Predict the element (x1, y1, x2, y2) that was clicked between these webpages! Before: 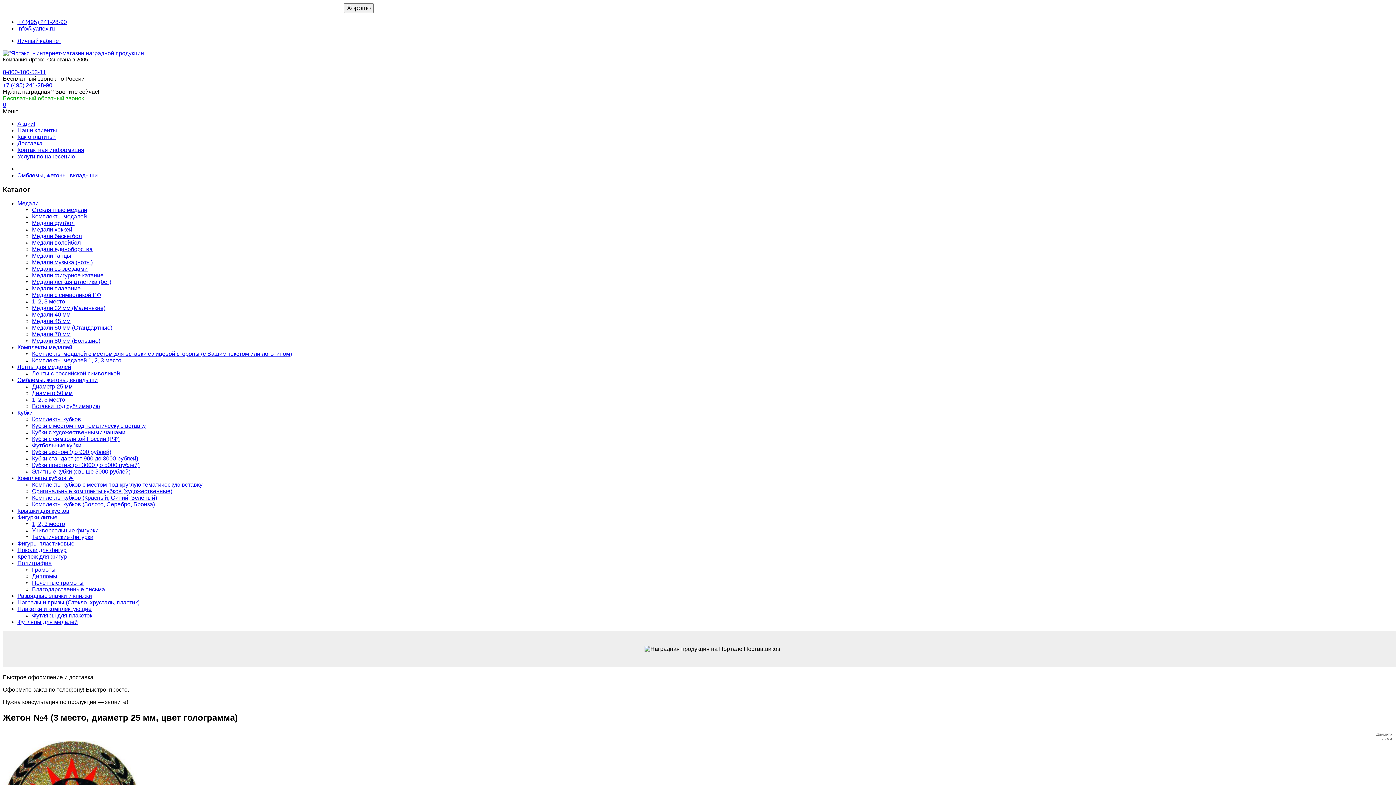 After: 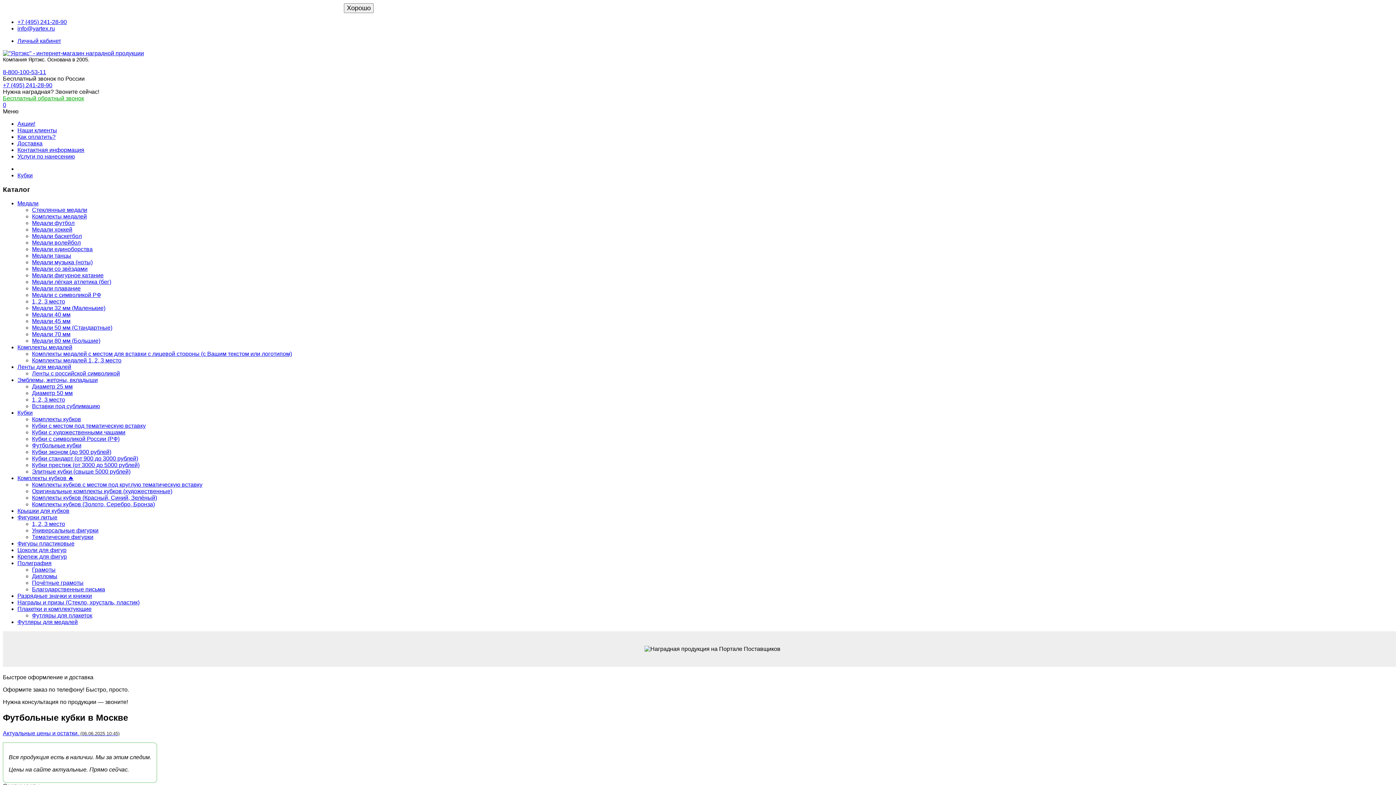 Action: label: Футбольные кубки bbox: (32, 442, 81, 448)